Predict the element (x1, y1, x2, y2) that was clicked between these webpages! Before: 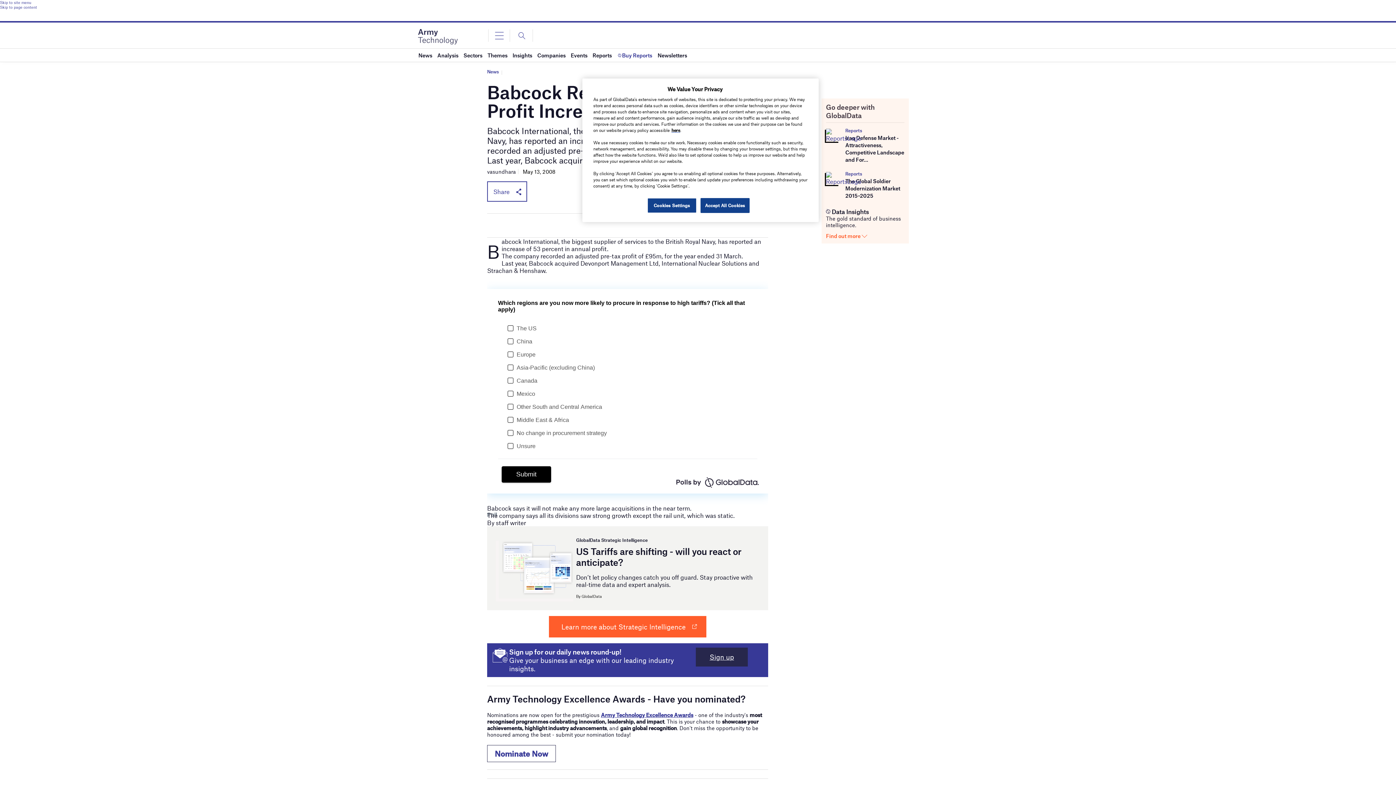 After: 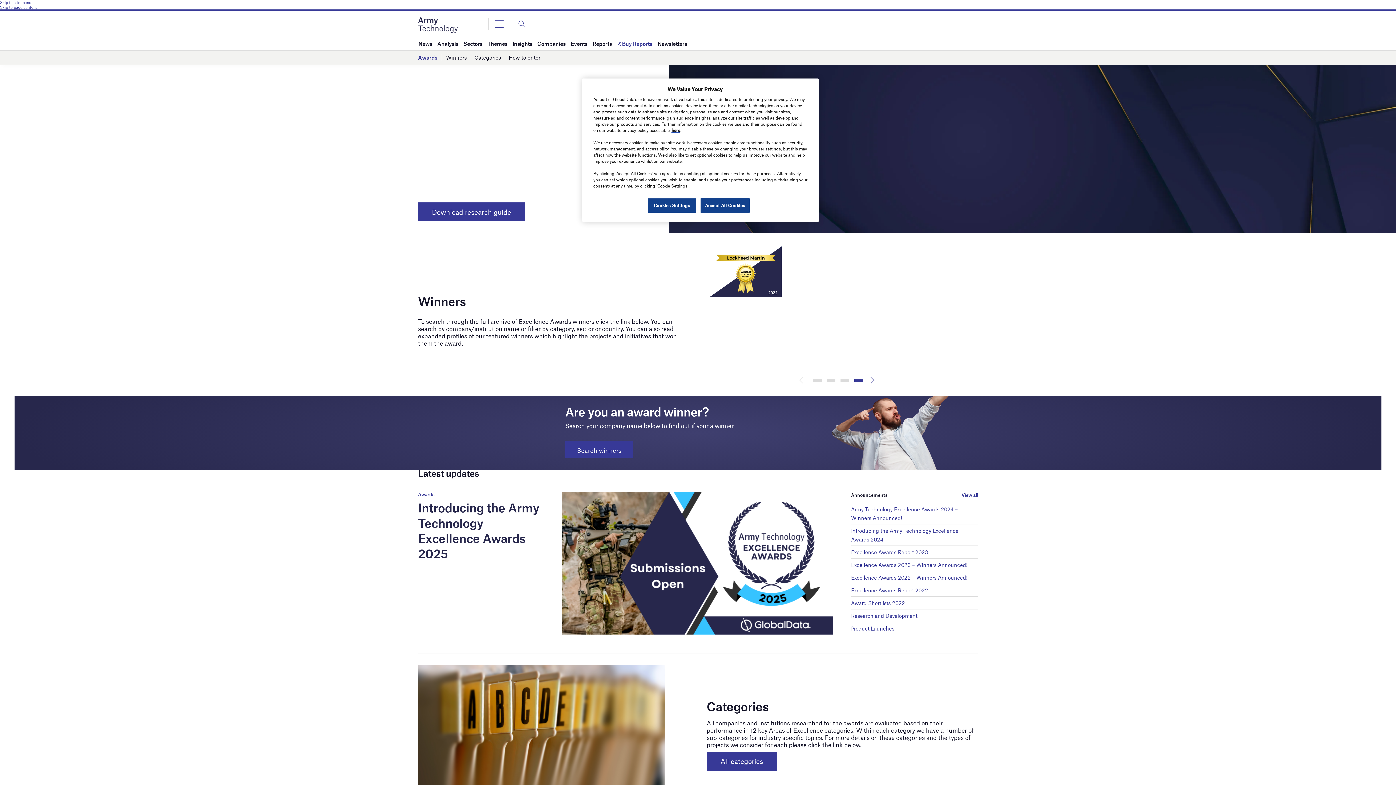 Action: label: Nominate Now bbox: (487, 745, 556, 762)